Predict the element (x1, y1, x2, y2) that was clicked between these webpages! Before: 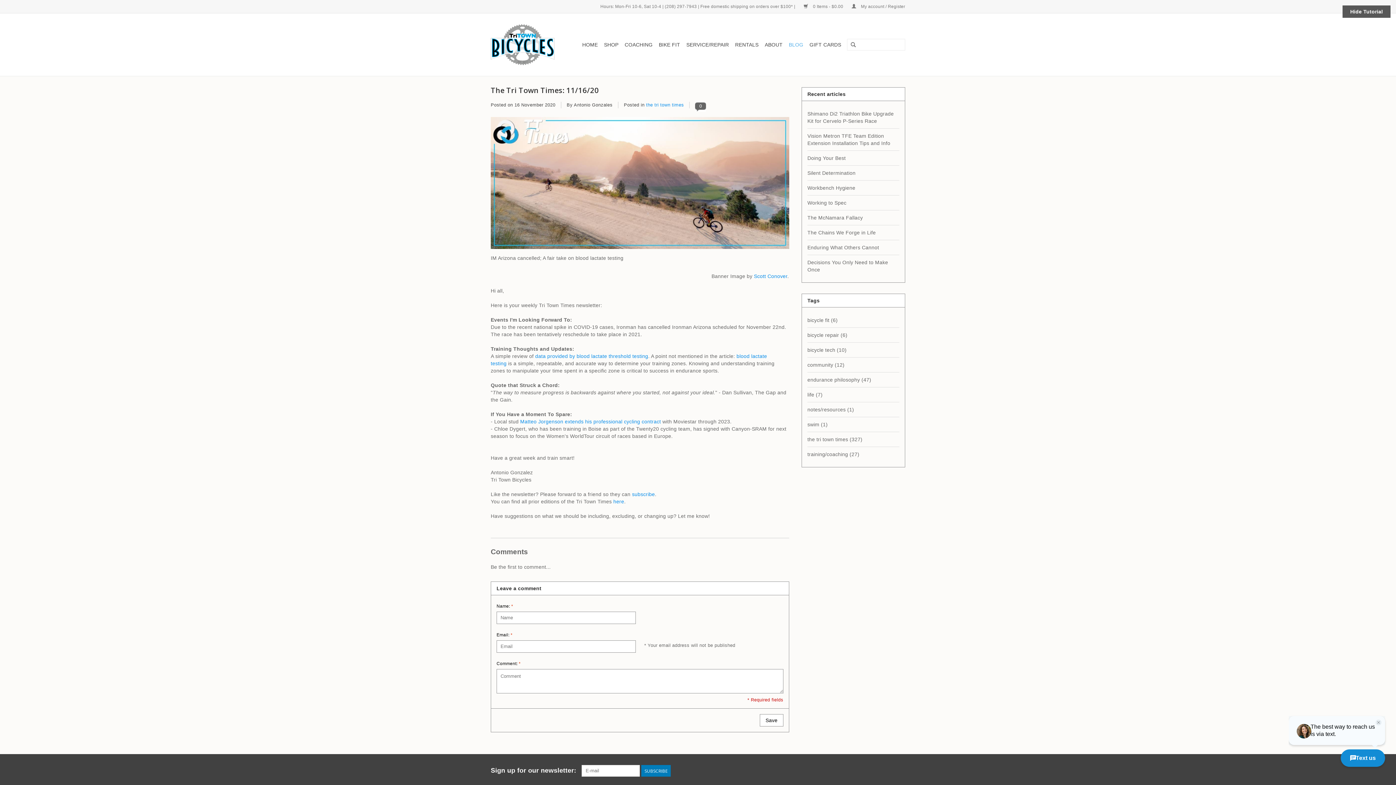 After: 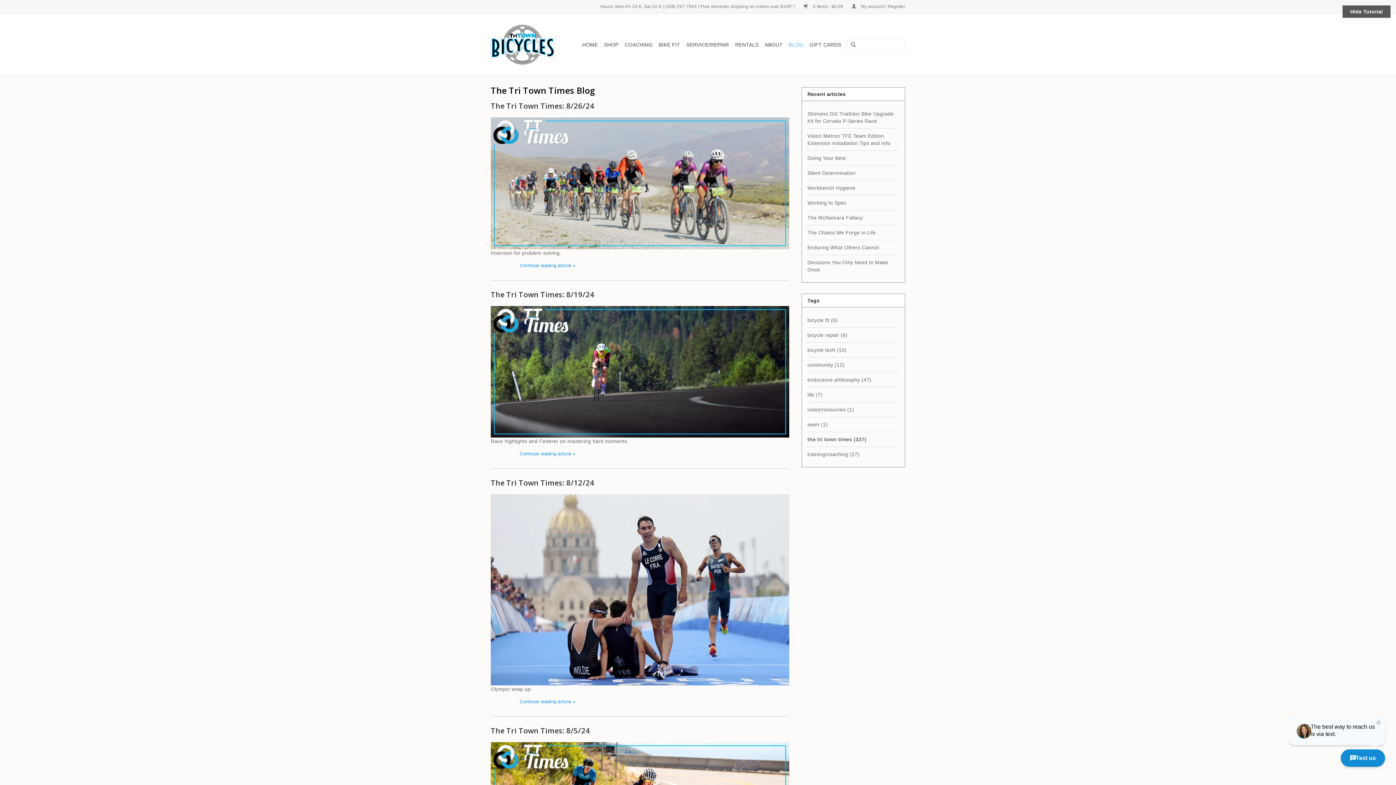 Action: label: the tri town times (327) bbox: (807, 432, 899, 446)